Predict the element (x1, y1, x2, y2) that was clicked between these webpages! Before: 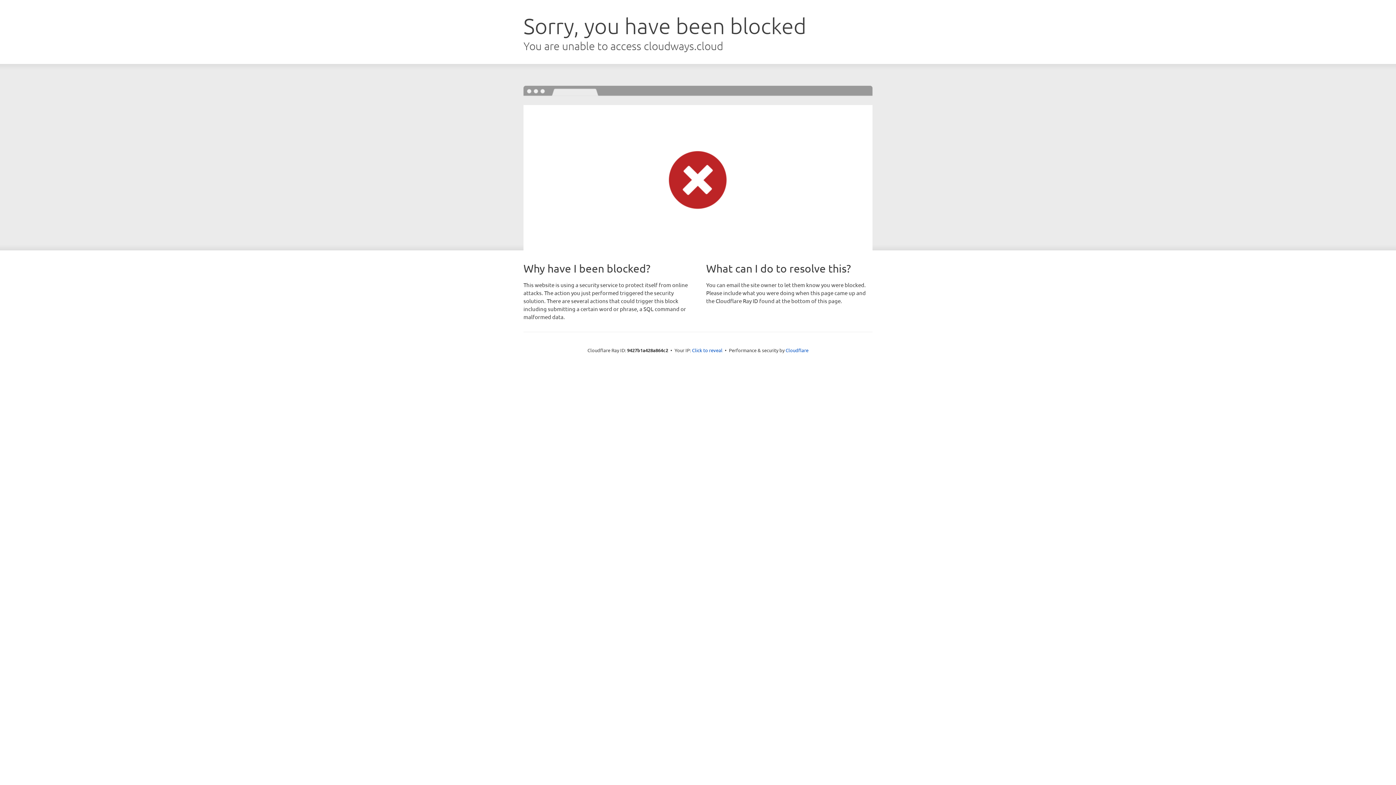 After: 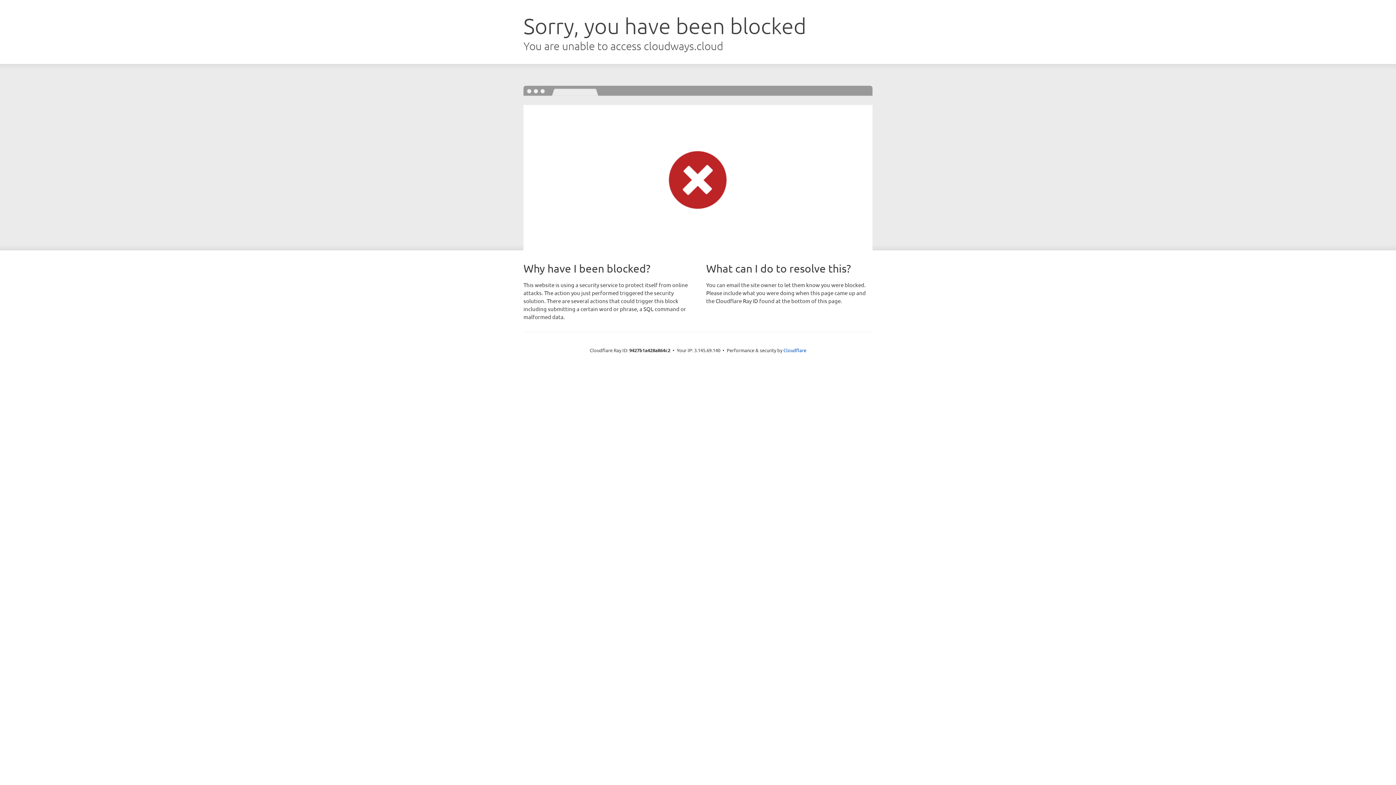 Action: label: Click to reveal bbox: (692, 346, 722, 353)